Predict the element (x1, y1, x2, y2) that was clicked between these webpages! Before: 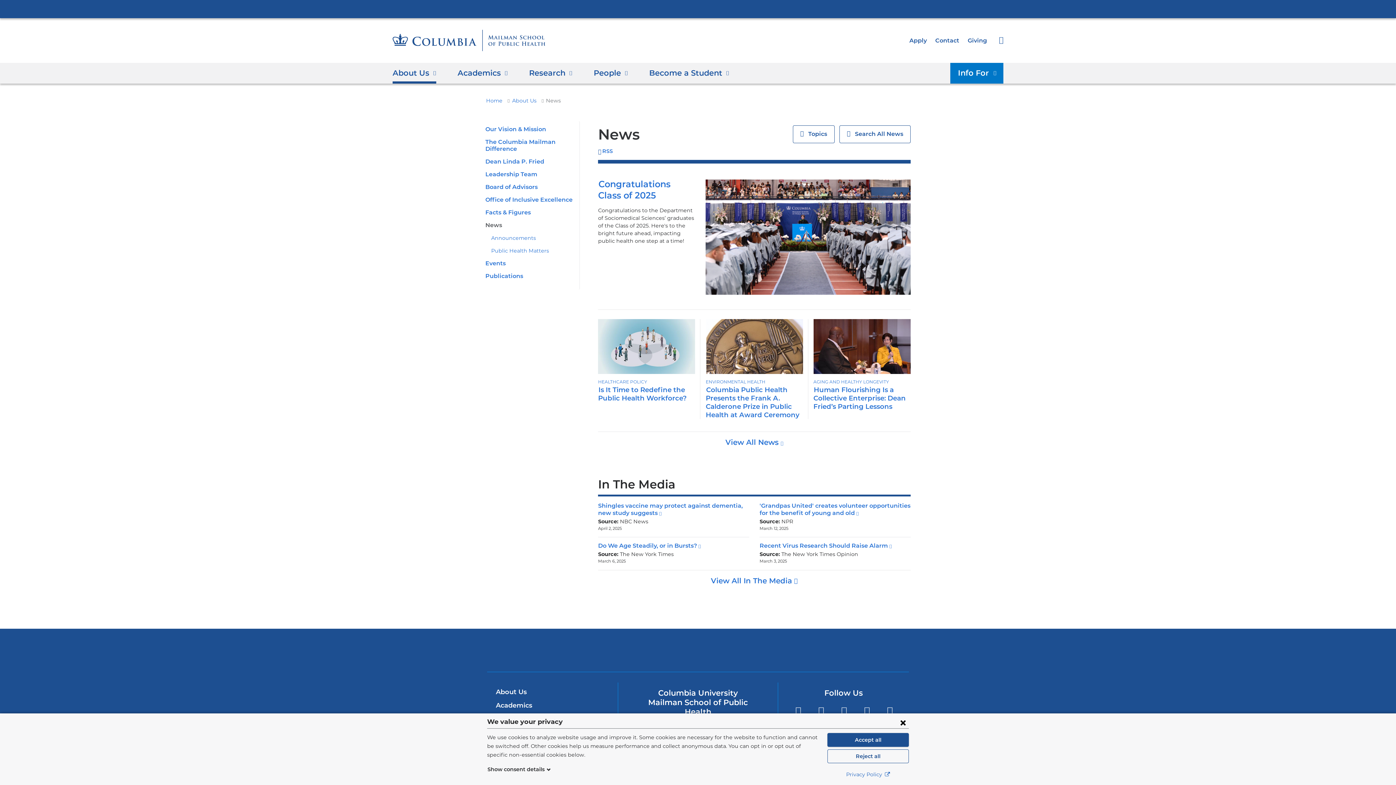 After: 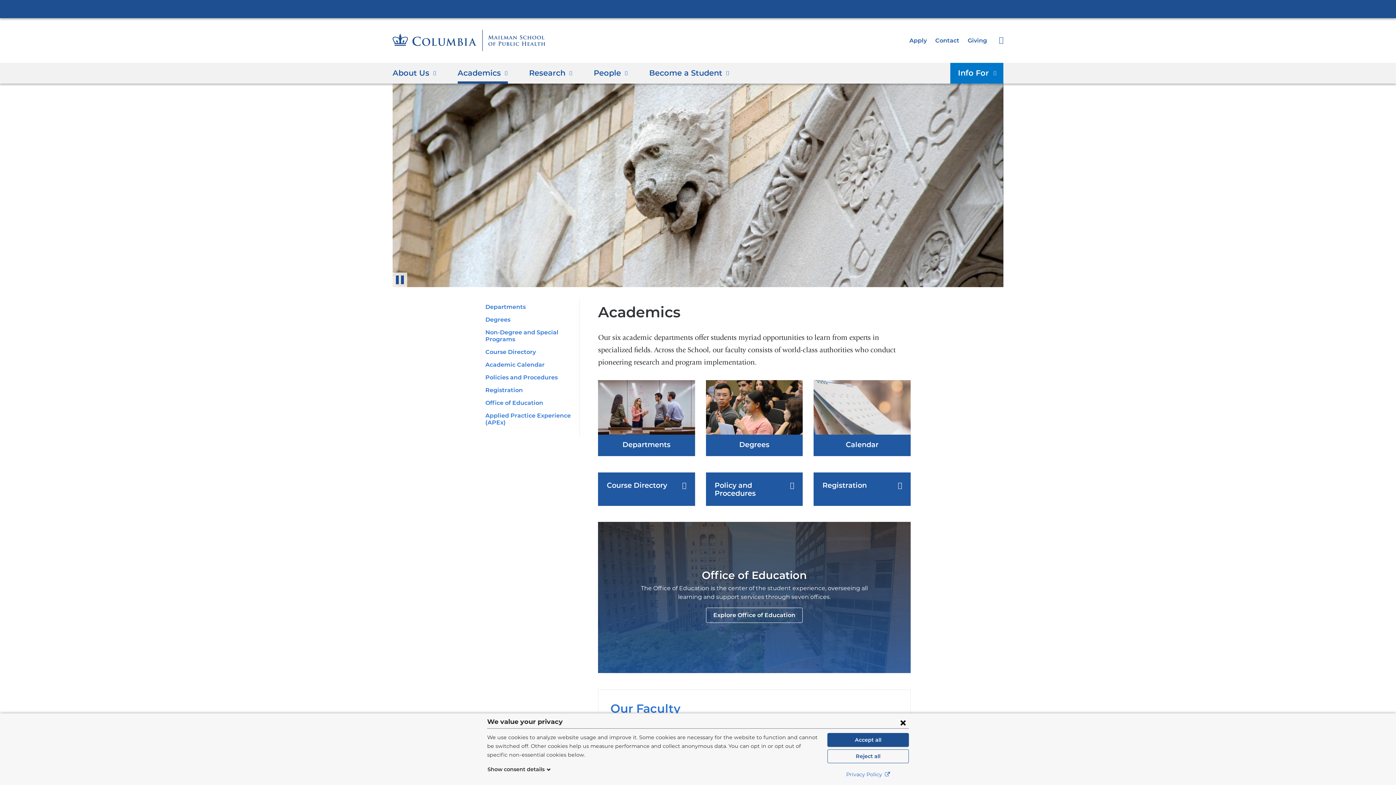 Action: bbox: (496, 701, 532, 709) label: Academics